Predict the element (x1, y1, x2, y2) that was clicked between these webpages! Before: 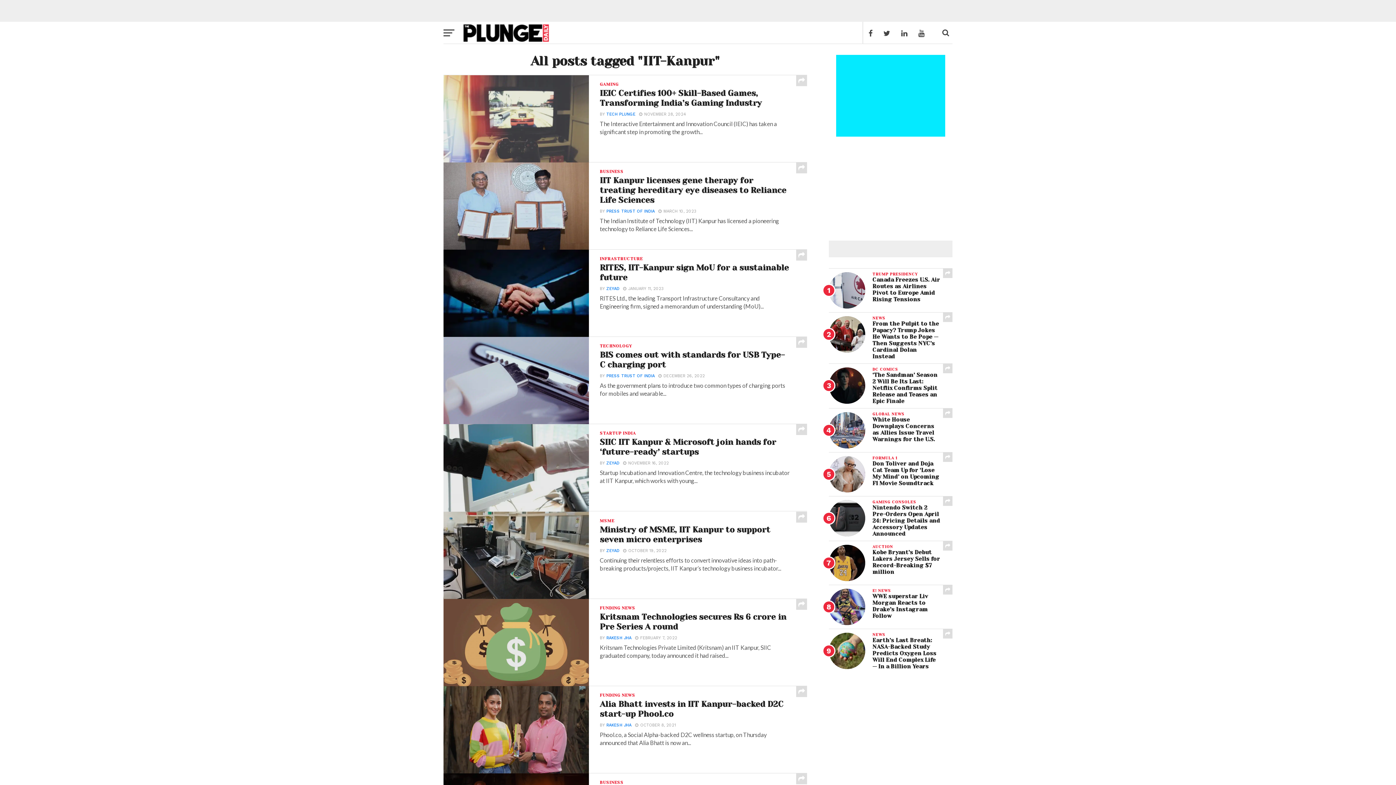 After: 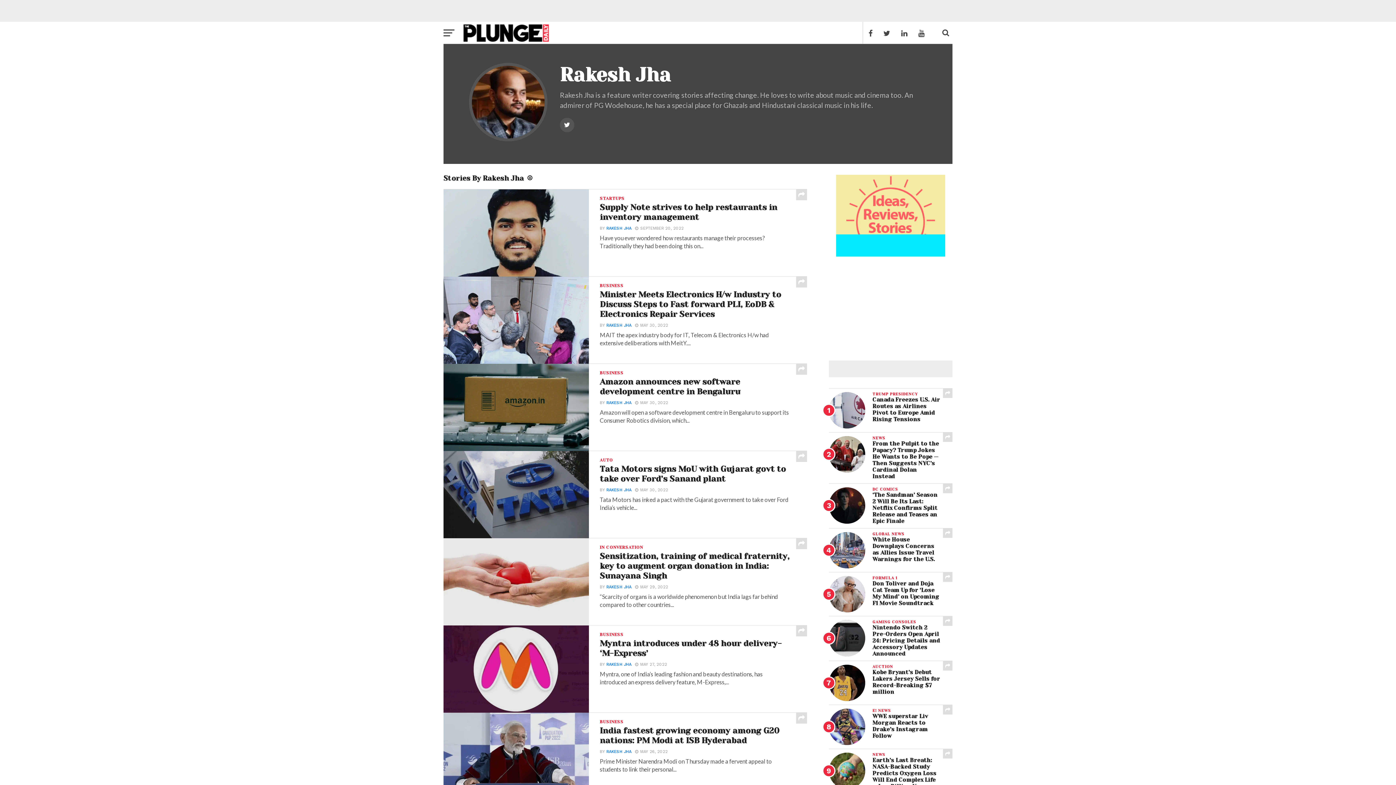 Action: bbox: (606, 723, 631, 727) label: RAKESH JHA